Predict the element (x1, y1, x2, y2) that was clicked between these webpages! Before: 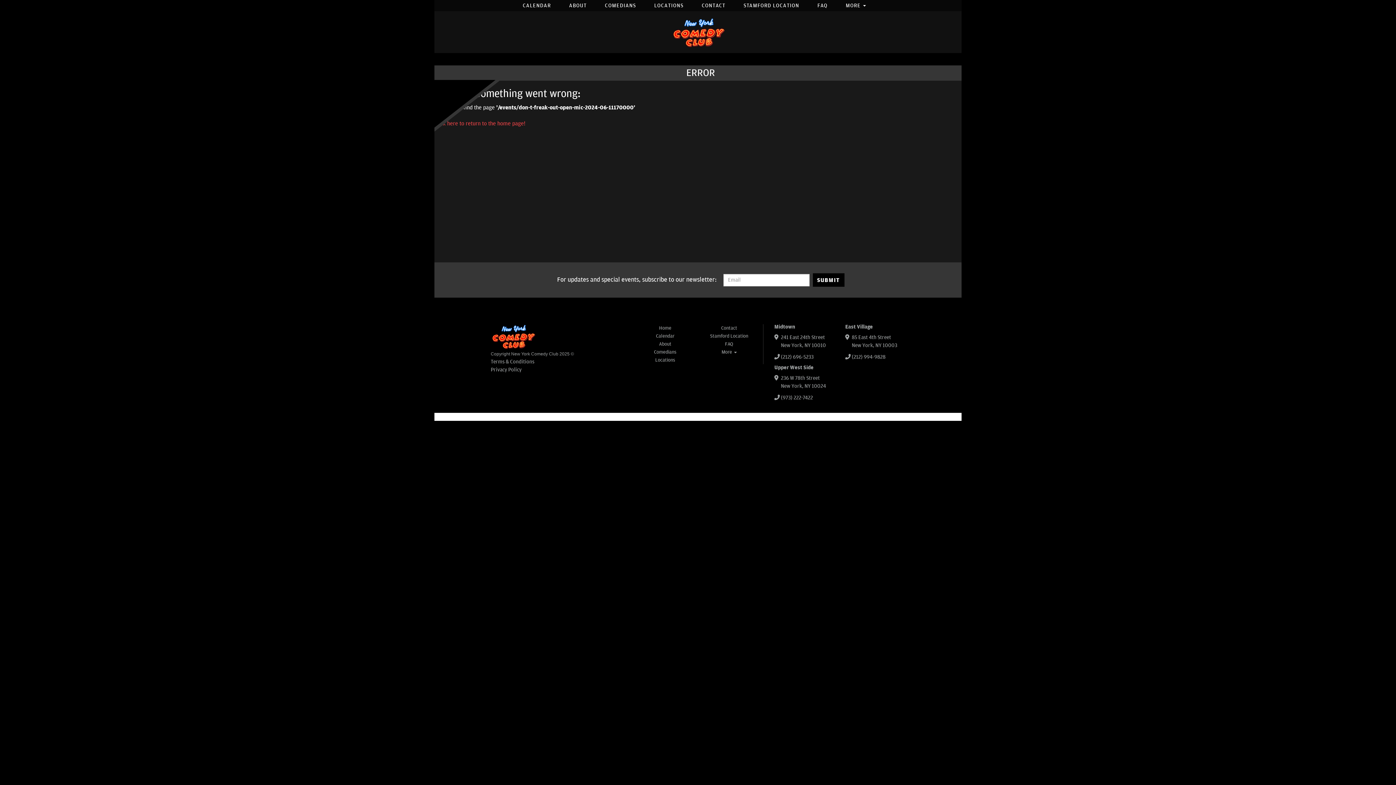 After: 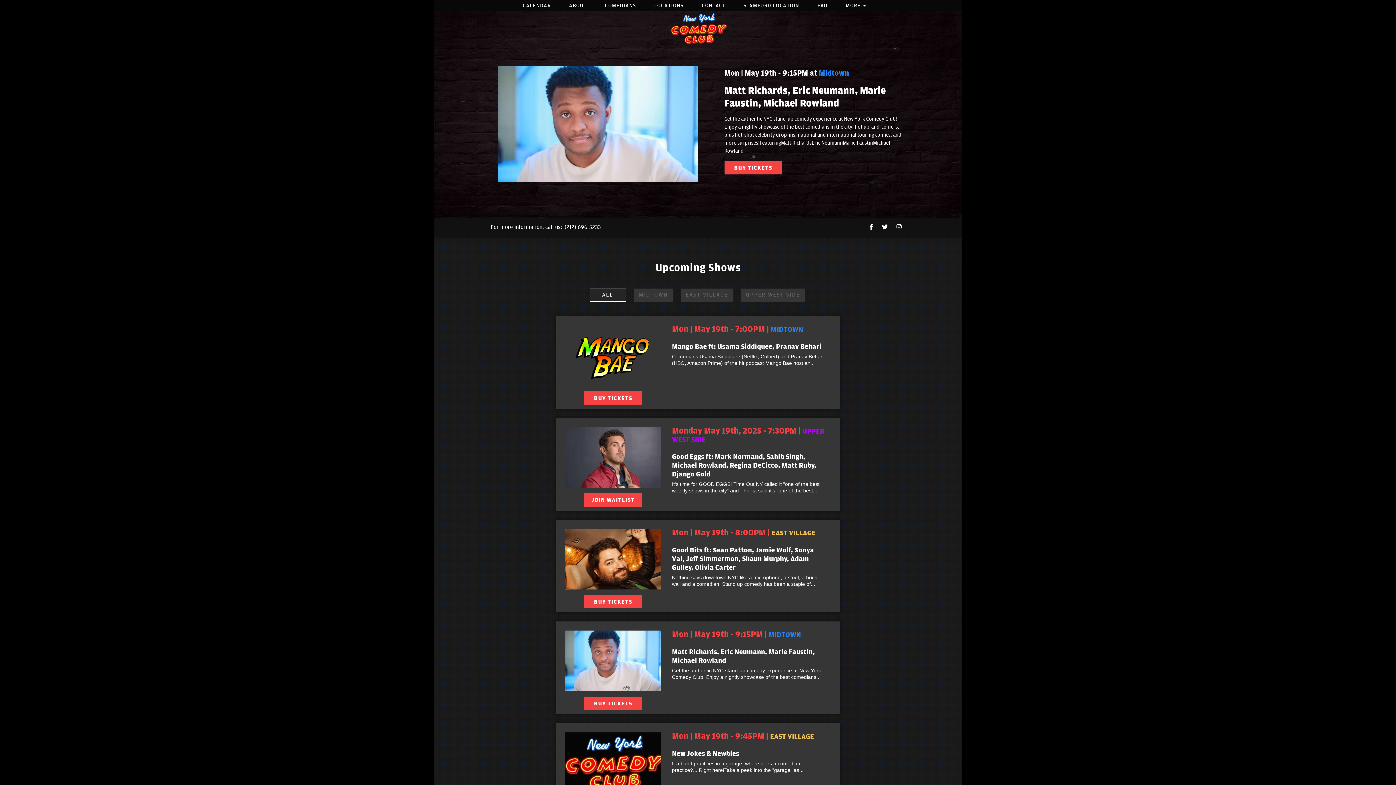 Action: bbox: (658, 325, 671, 331) label: Home